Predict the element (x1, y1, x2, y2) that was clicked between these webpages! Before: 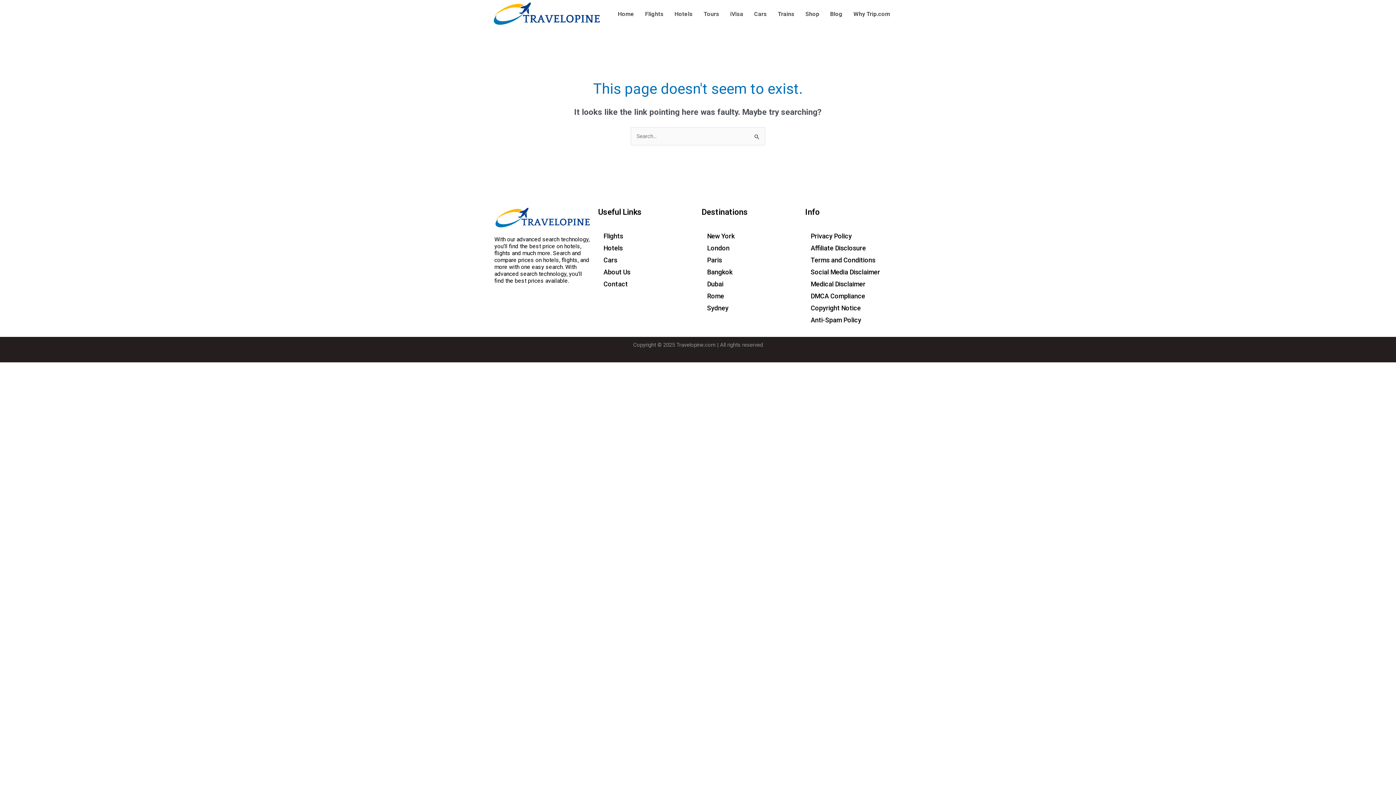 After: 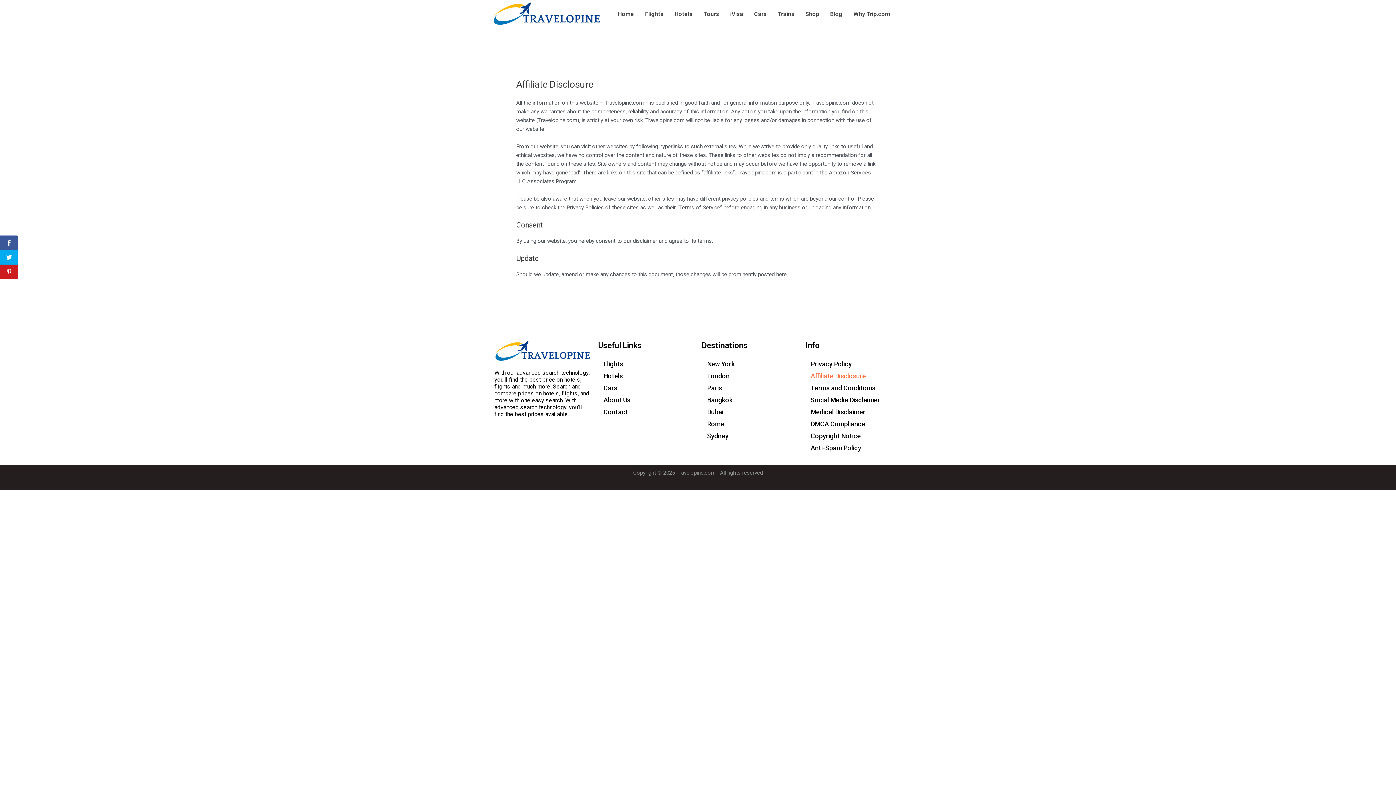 Action: bbox: (805, 242, 901, 254) label: Affiliate Disclosure